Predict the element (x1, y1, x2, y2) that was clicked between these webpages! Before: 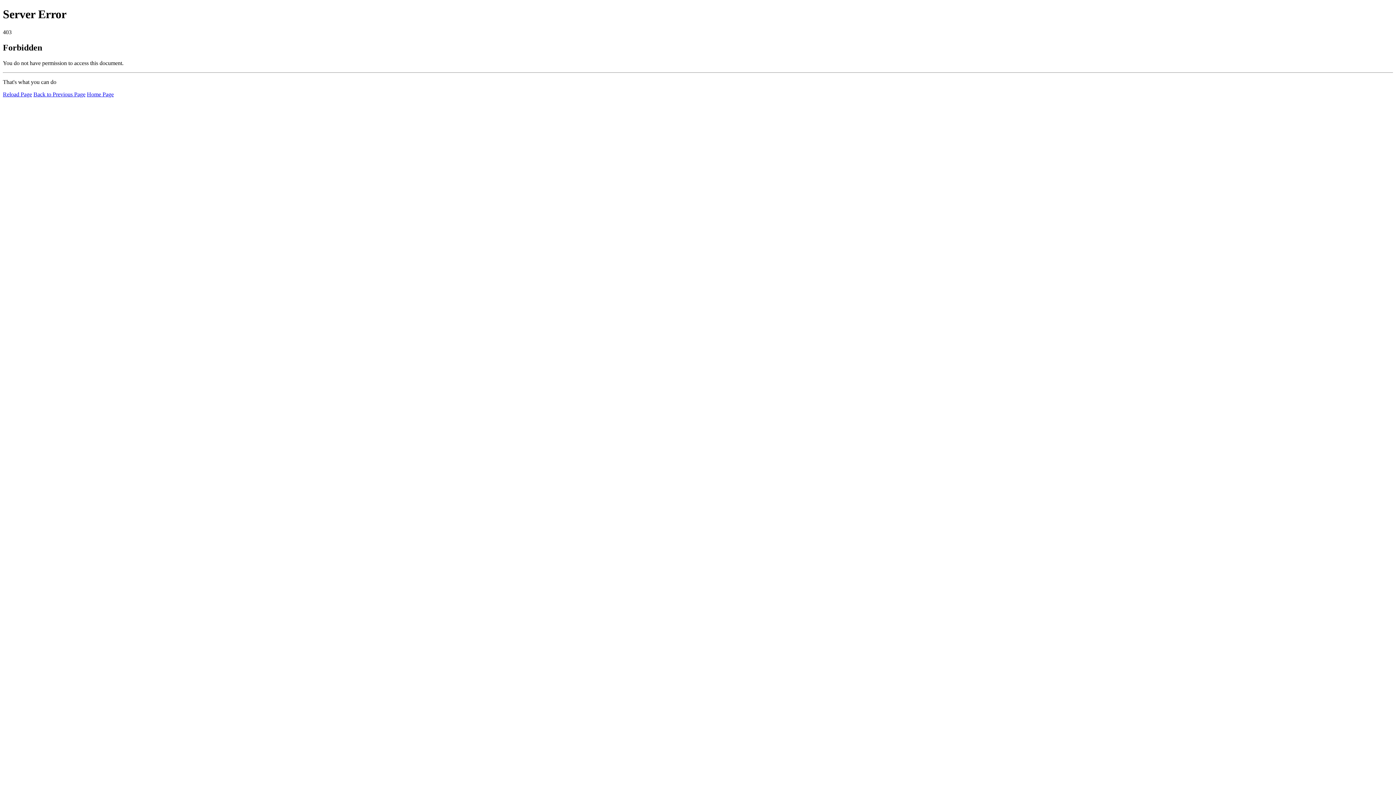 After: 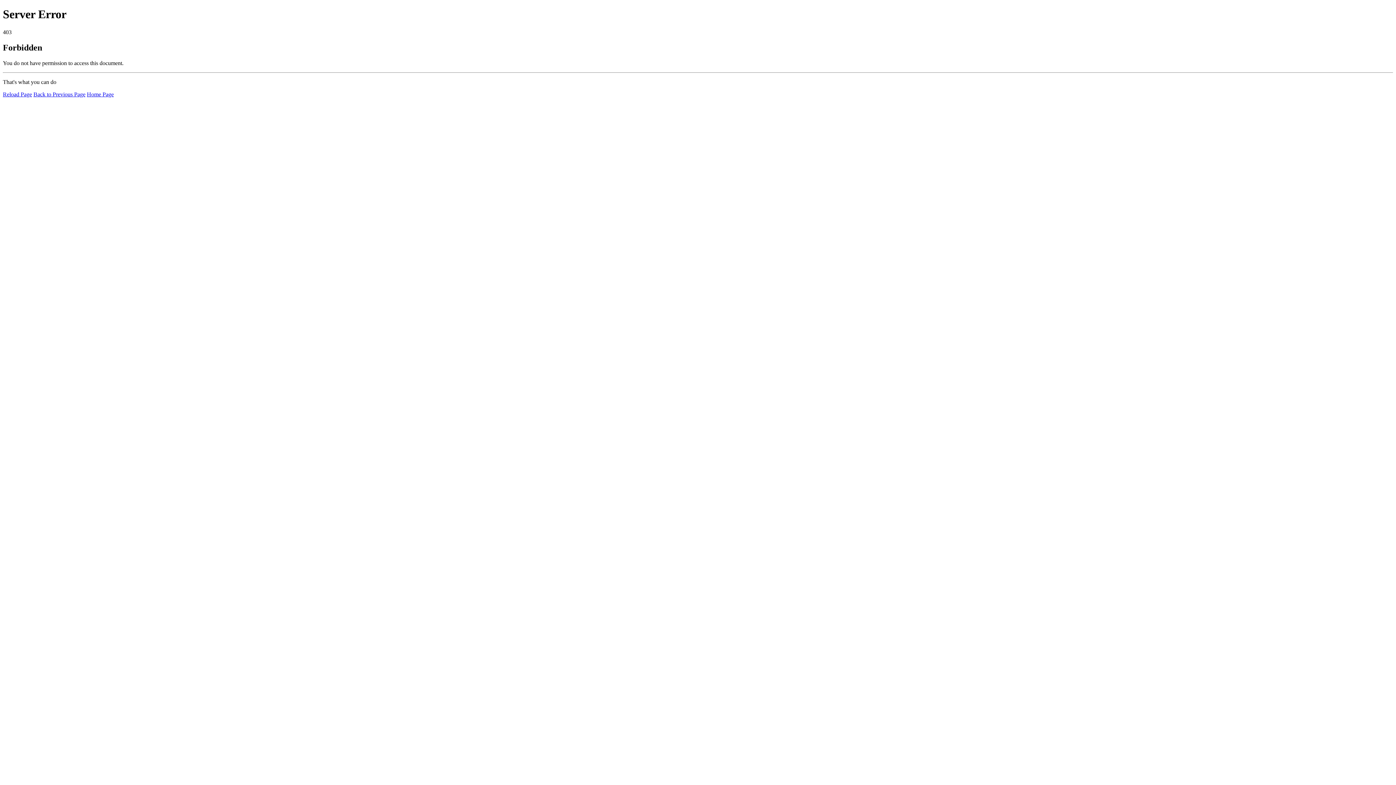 Action: label: Home Page bbox: (86, 91, 113, 97)